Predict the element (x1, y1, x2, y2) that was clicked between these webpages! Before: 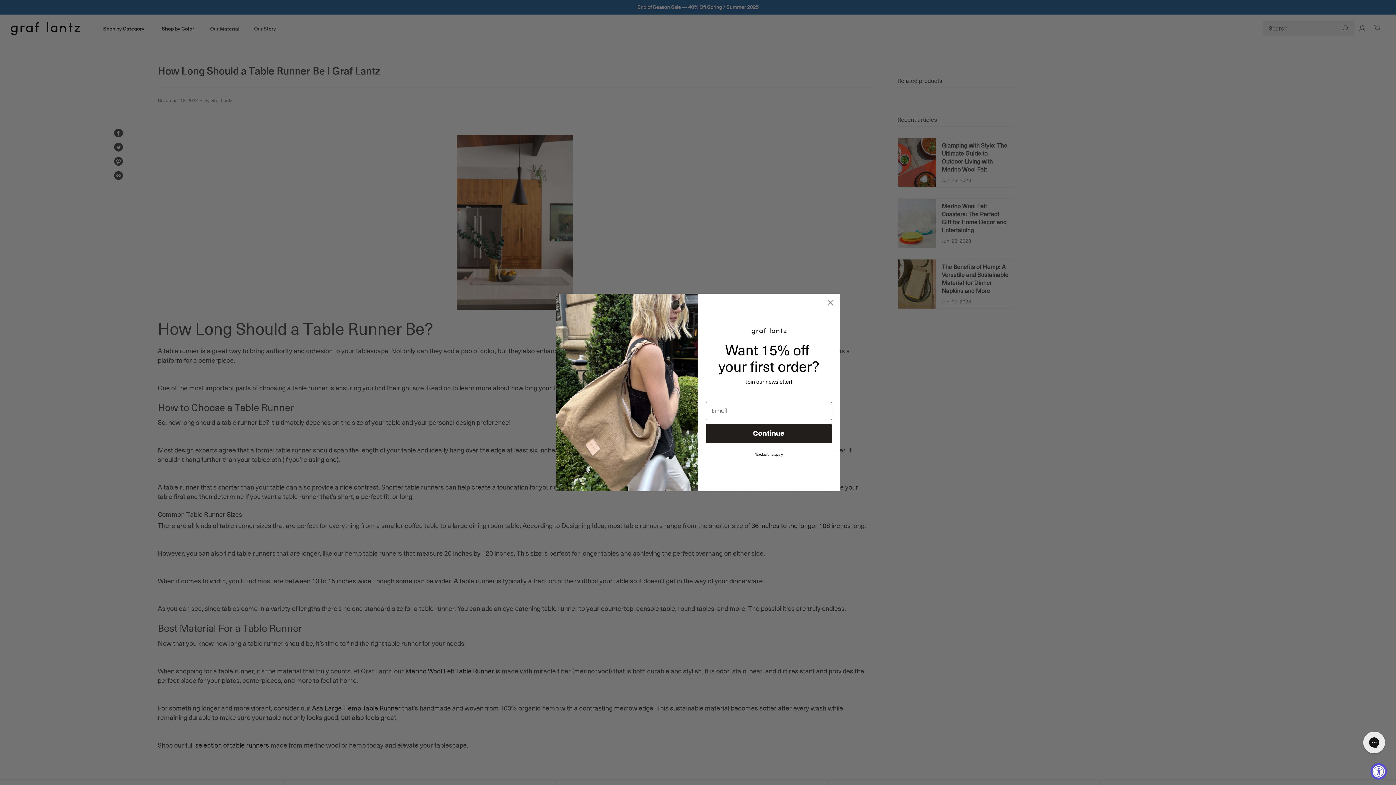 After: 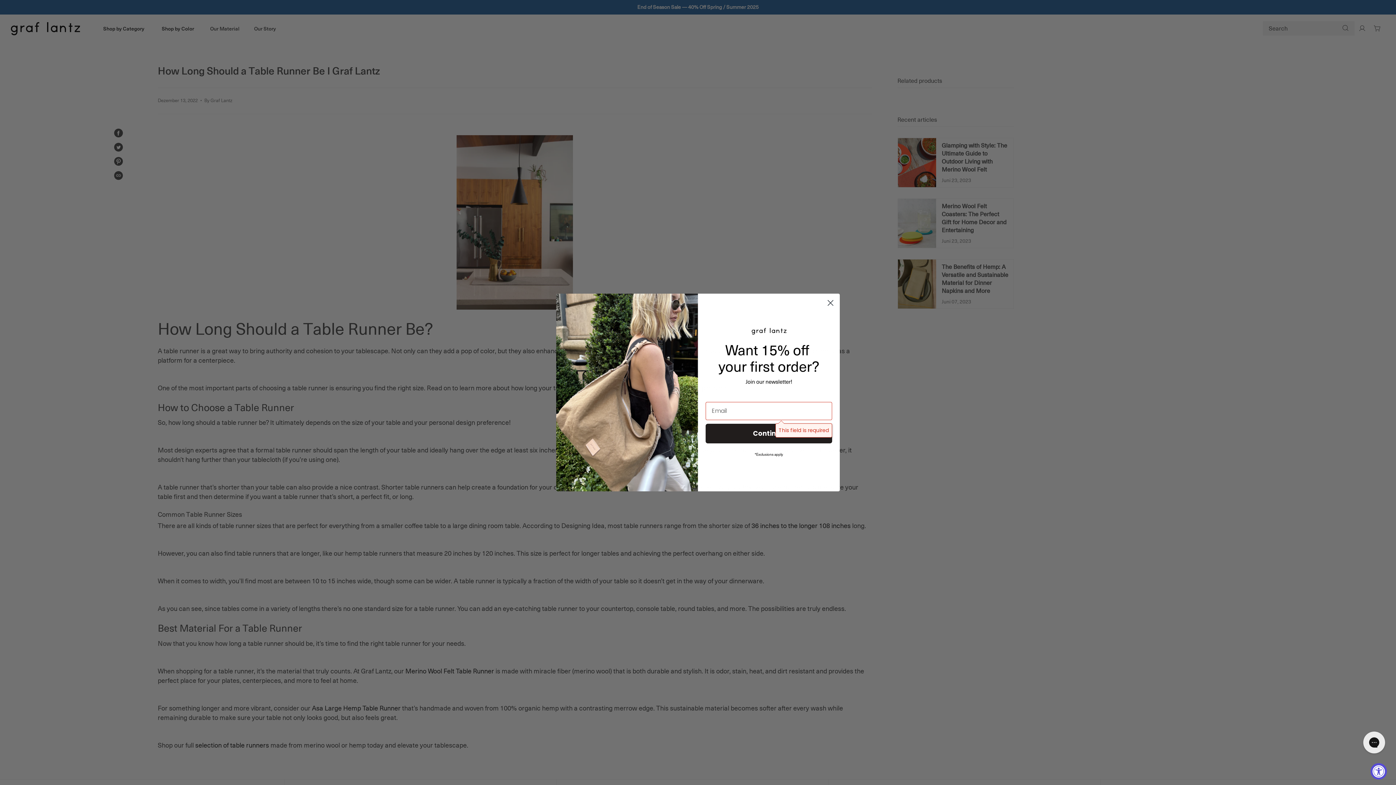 Action: bbox: (705, 423, 832, 443) label: Continue